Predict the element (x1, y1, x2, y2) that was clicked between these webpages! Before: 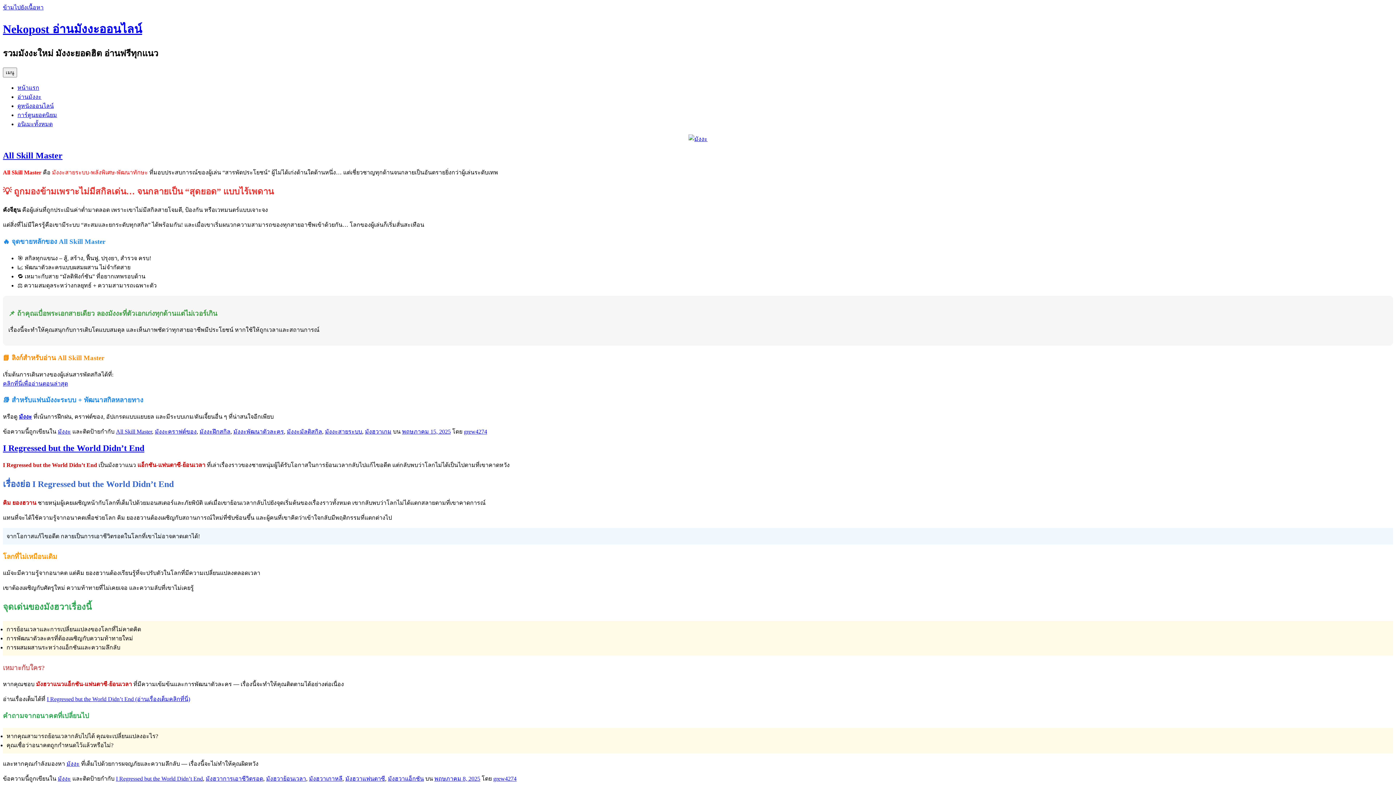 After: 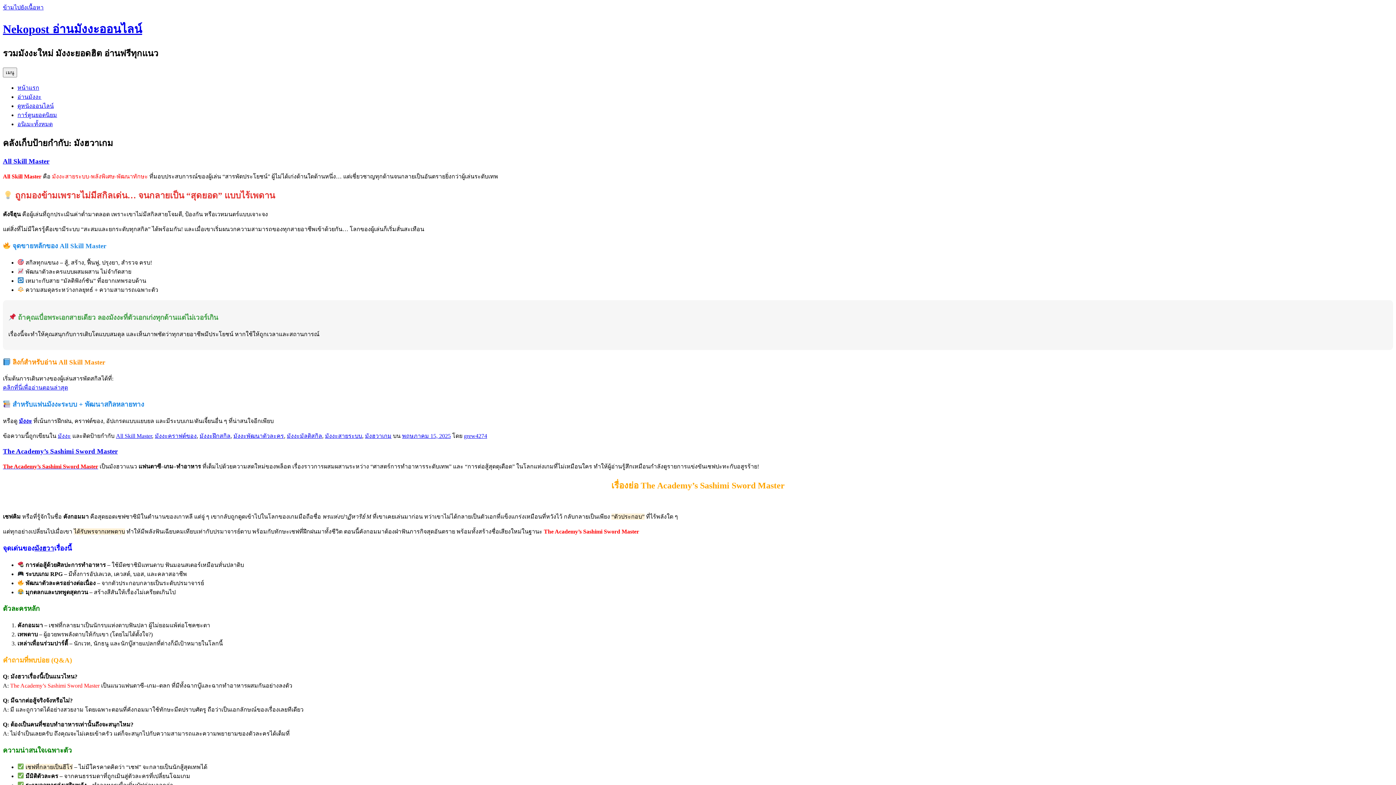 Action: label: มังฮวาเกม bbox: (365, 428, 391, 434)